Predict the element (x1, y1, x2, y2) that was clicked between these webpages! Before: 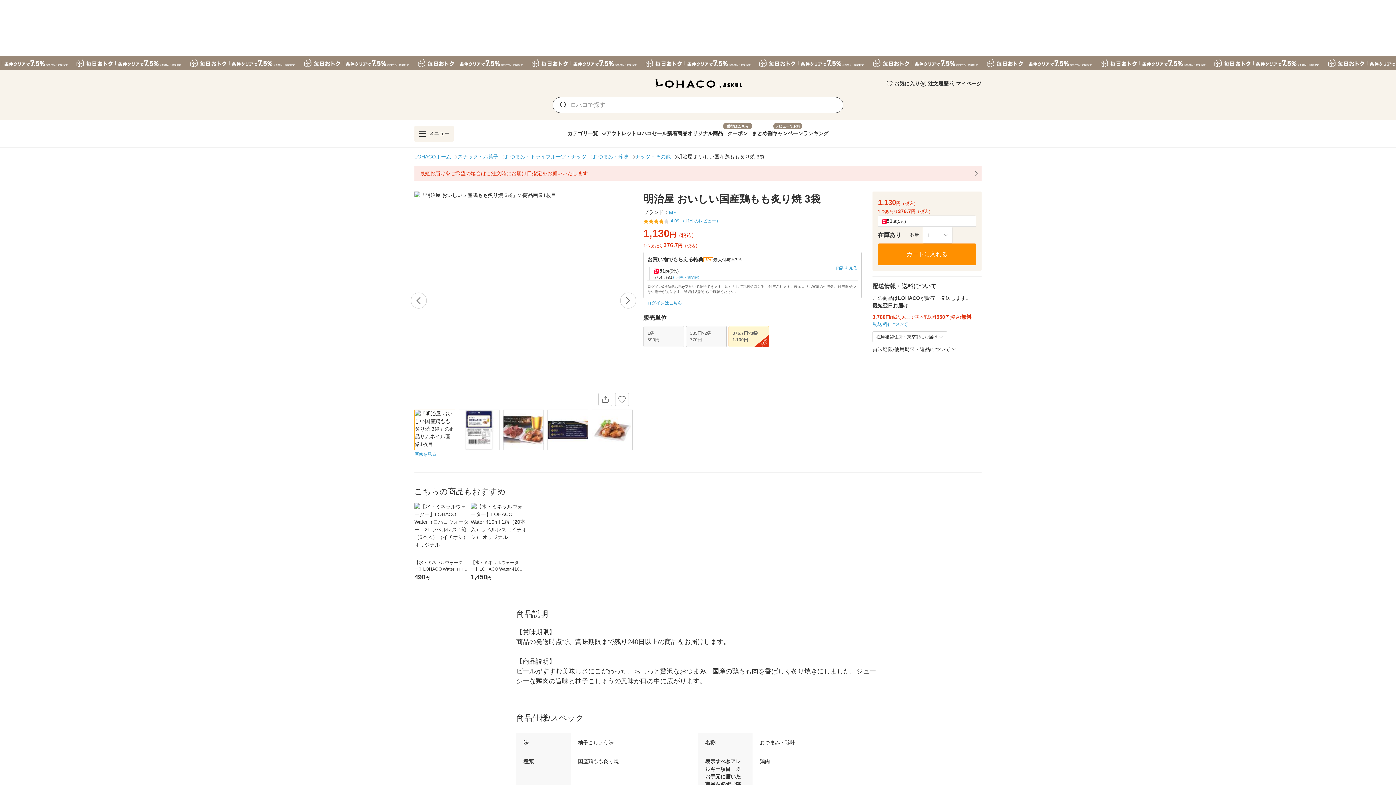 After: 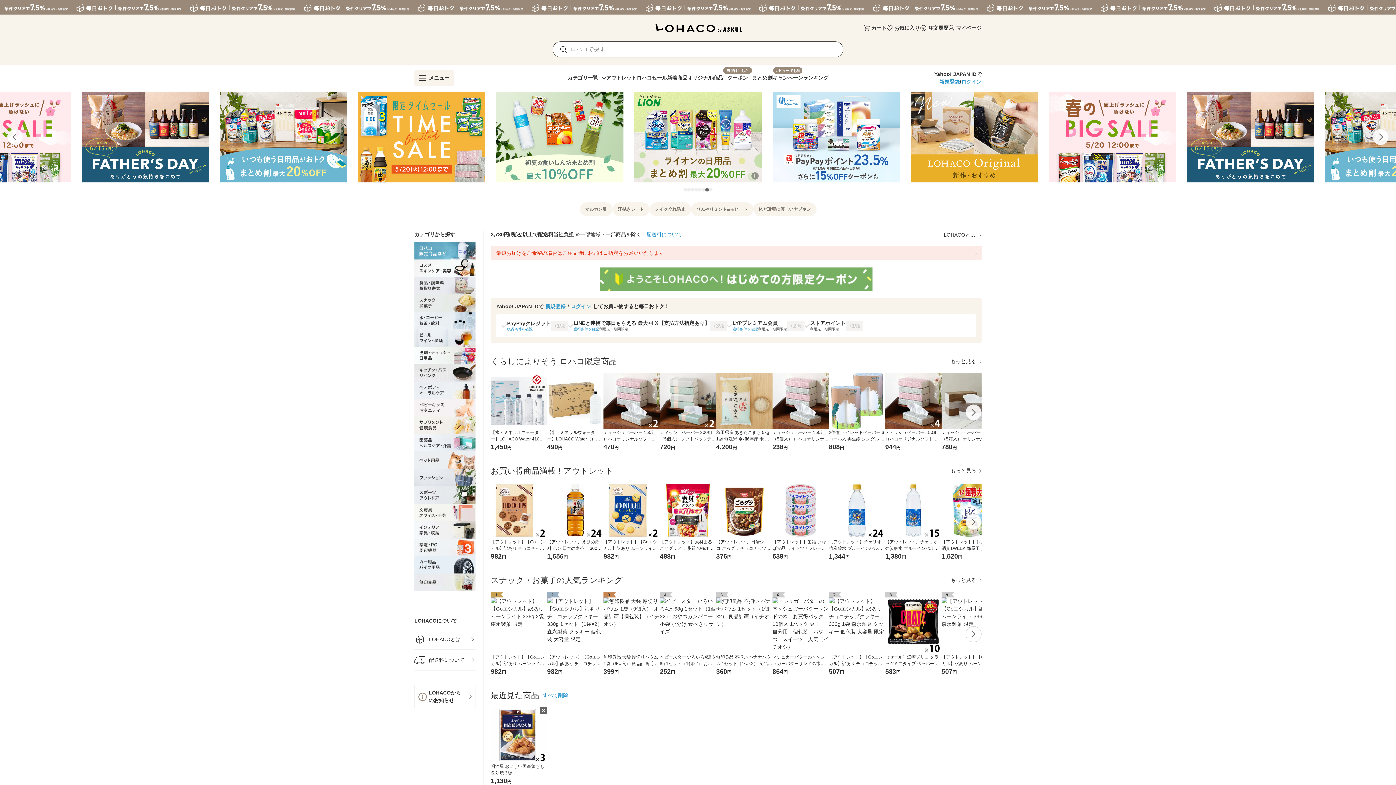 Action: bbox: (650, 74, 745, 92)